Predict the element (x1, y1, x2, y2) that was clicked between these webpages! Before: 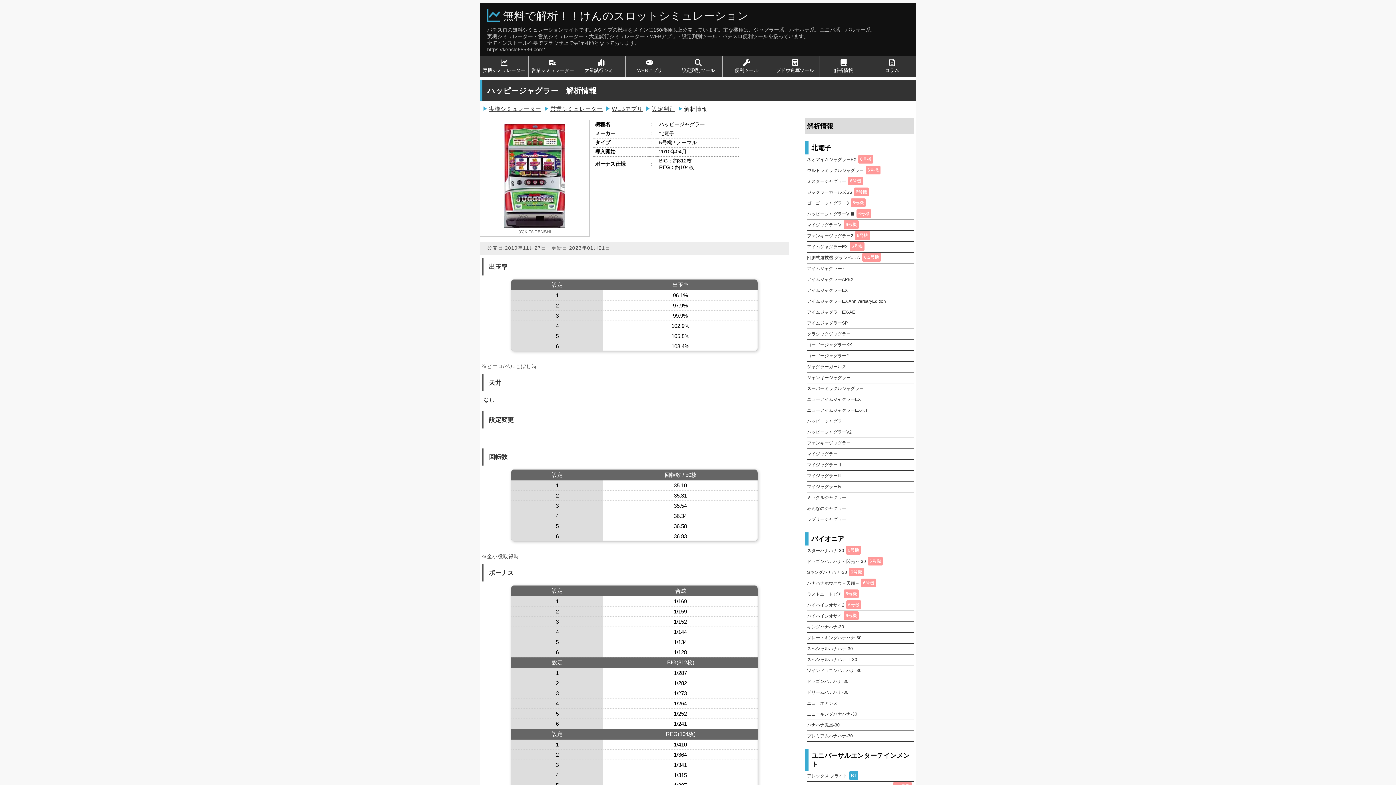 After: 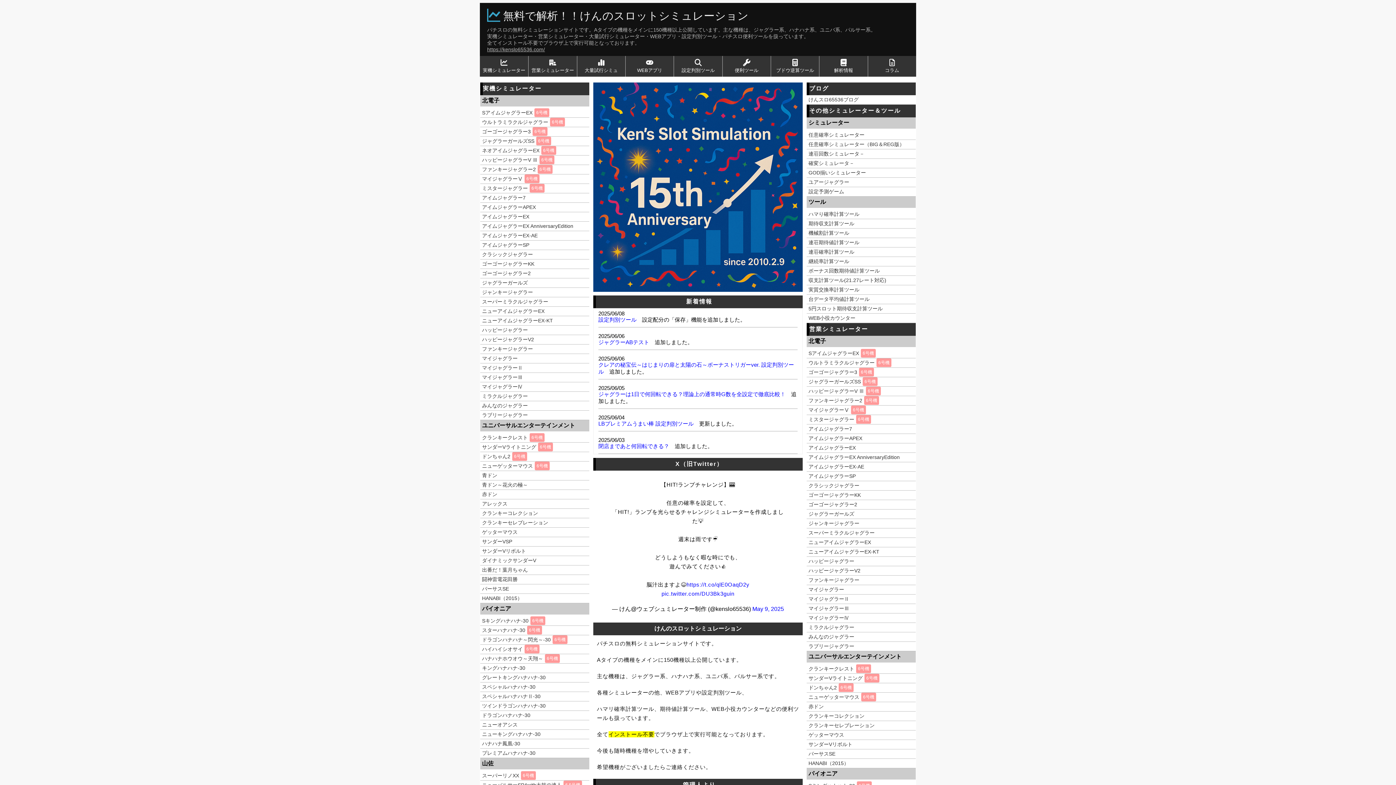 Action: label: 無料で解析！！けんのスロットシミュレーション bbox: (503, 9, 748, 21)